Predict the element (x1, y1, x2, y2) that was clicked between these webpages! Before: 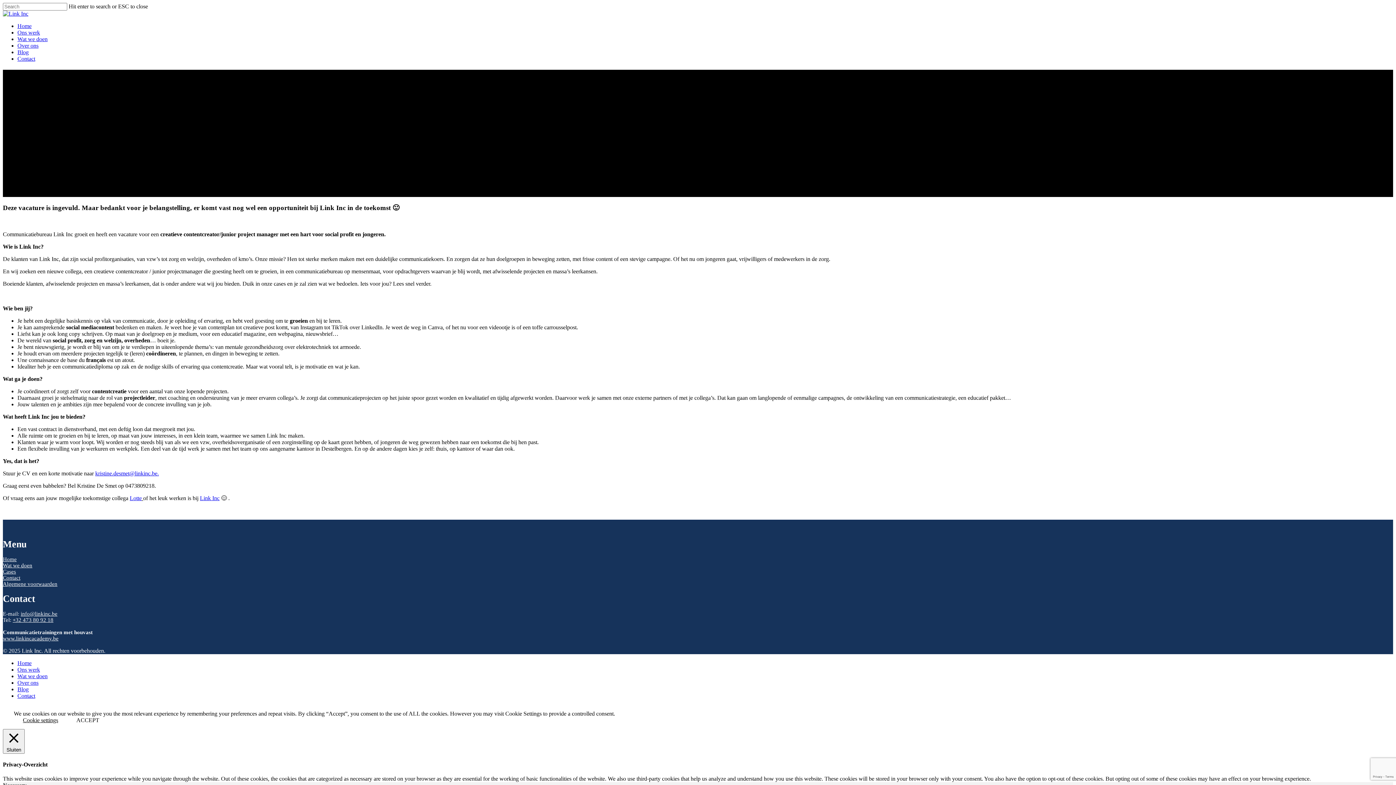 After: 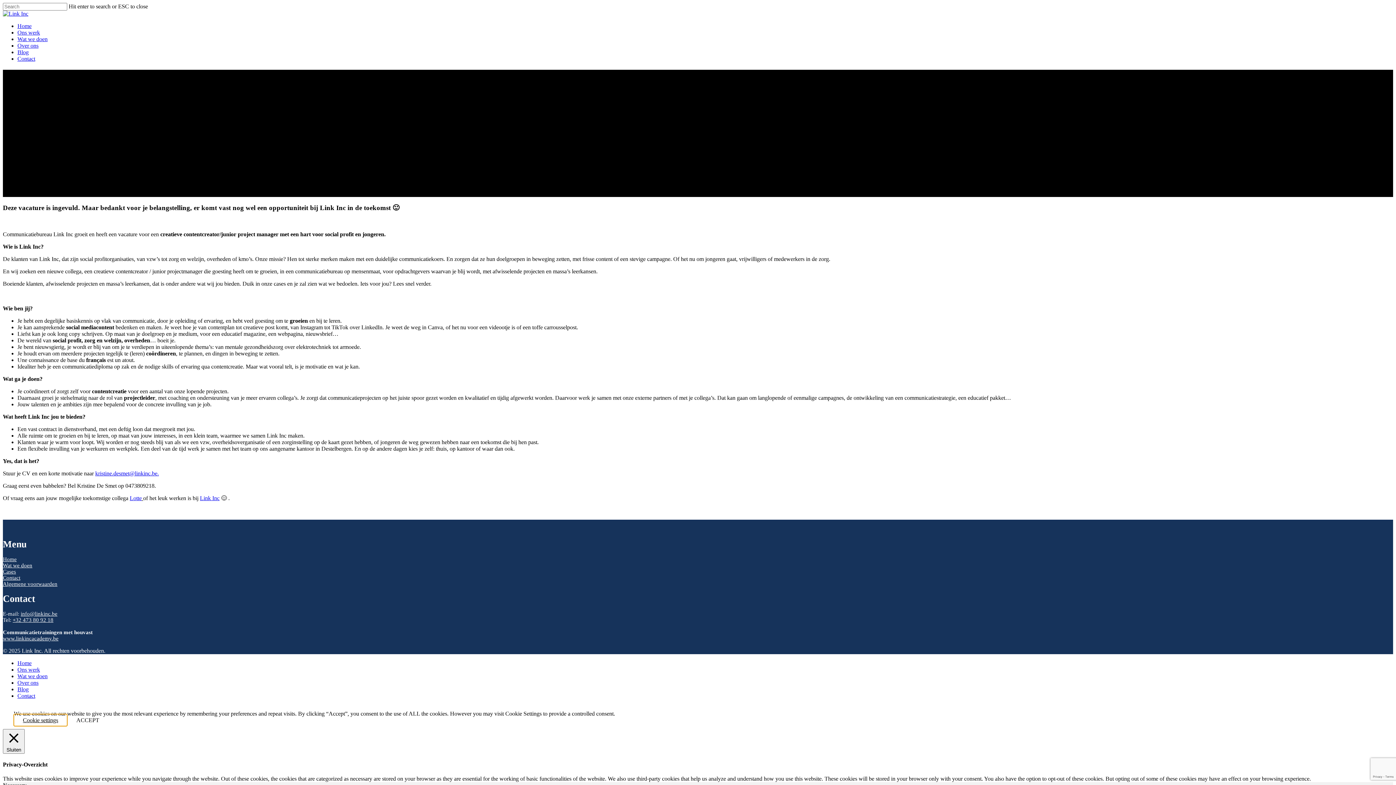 Action: bbox: (13, 714, 67, 726) label: Cookie settings